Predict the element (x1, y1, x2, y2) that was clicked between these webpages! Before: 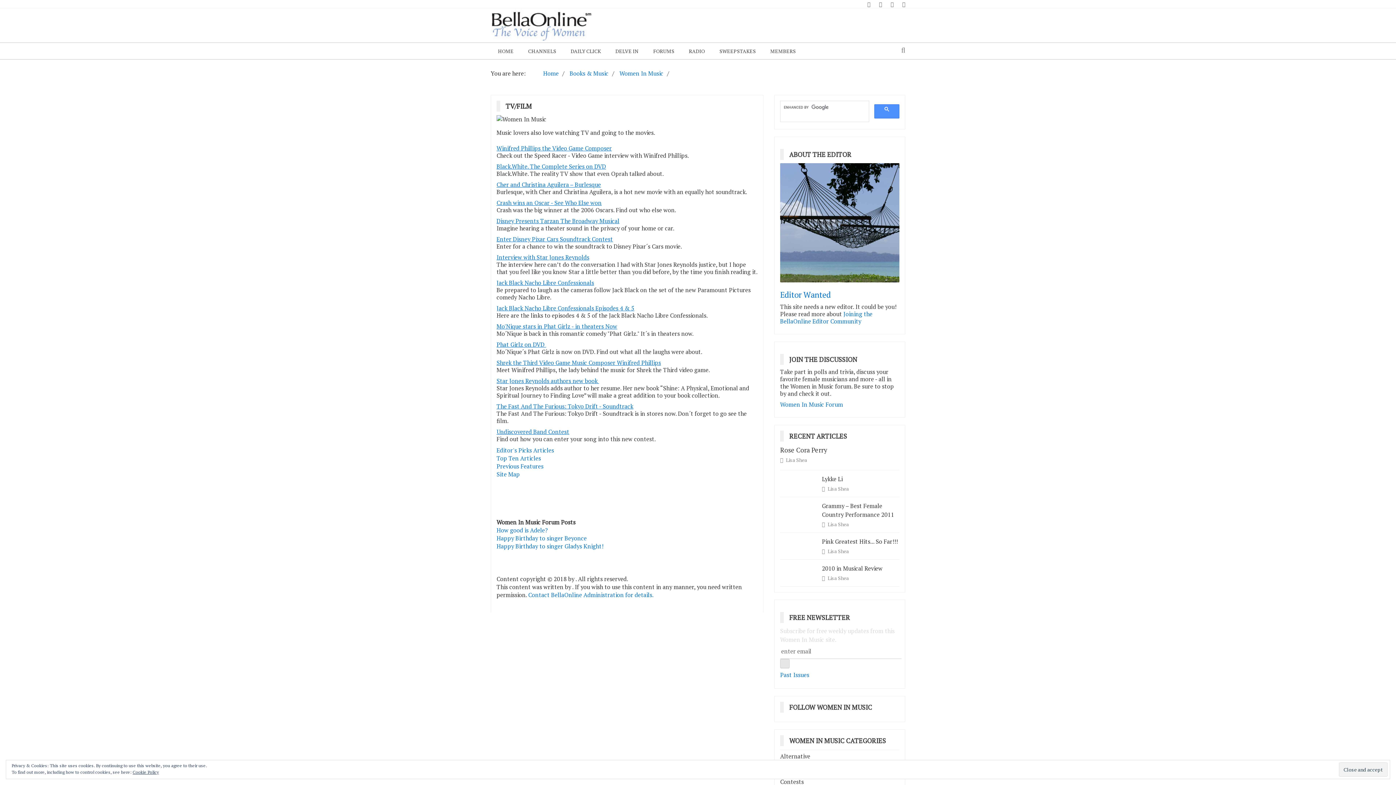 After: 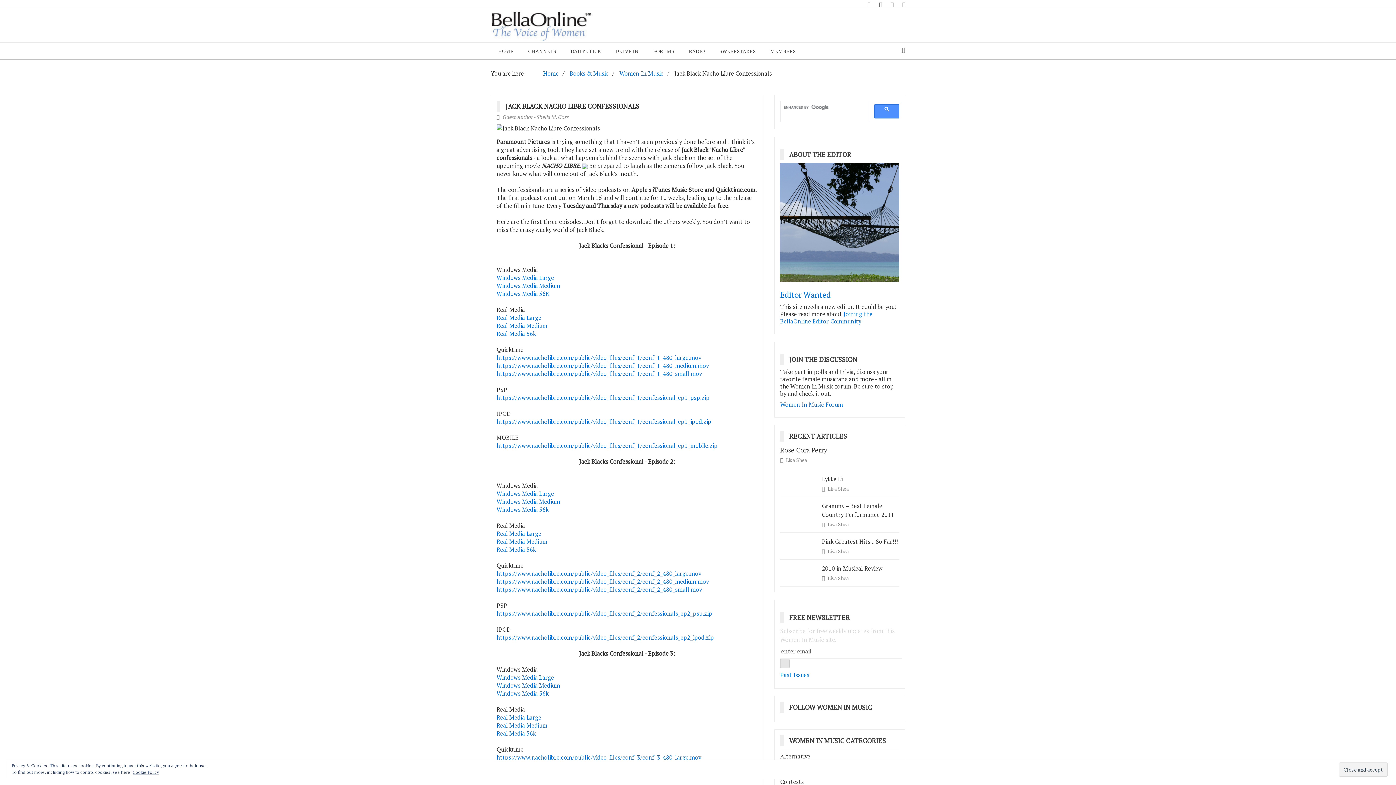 Action: label: Jack Black Nacho Libre Confessionals bbox: (496, 278, 594, 286)